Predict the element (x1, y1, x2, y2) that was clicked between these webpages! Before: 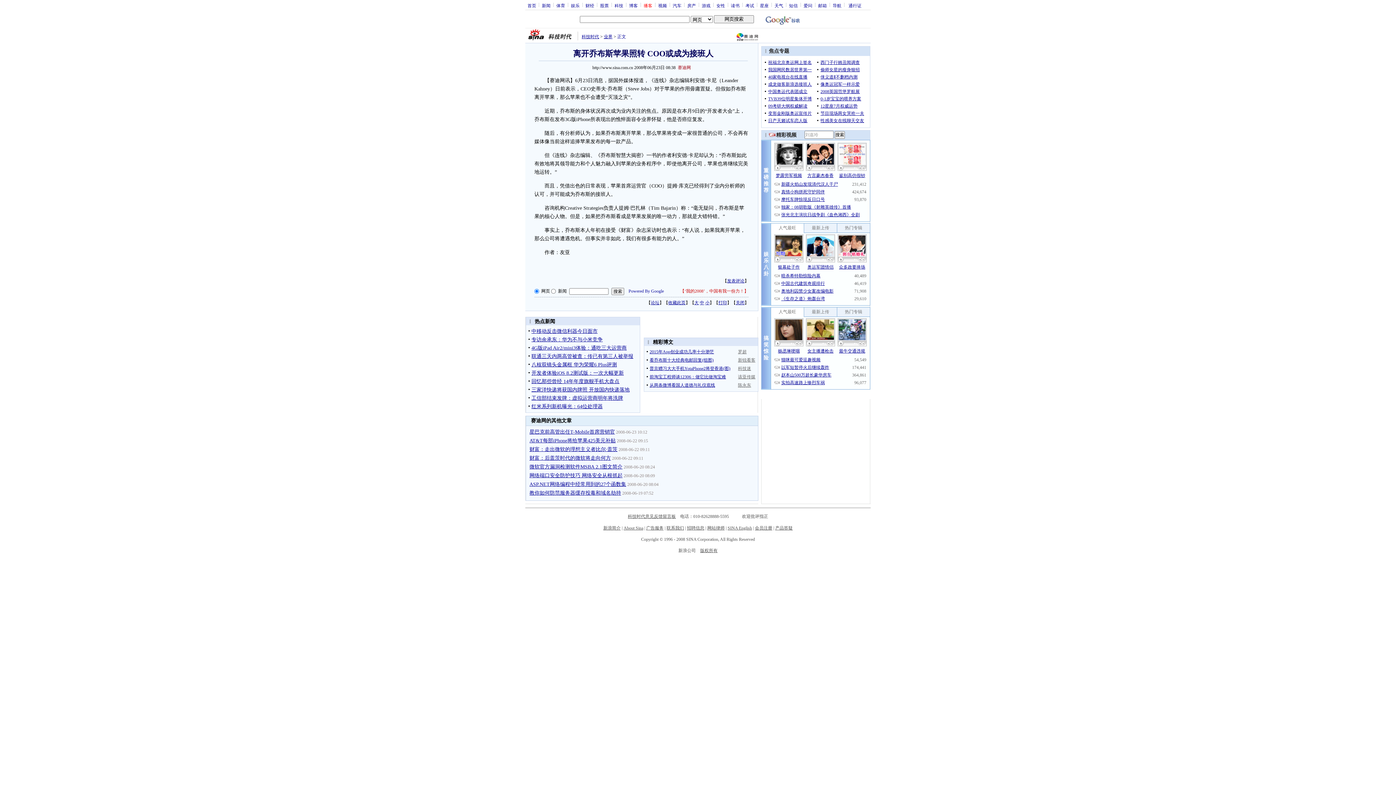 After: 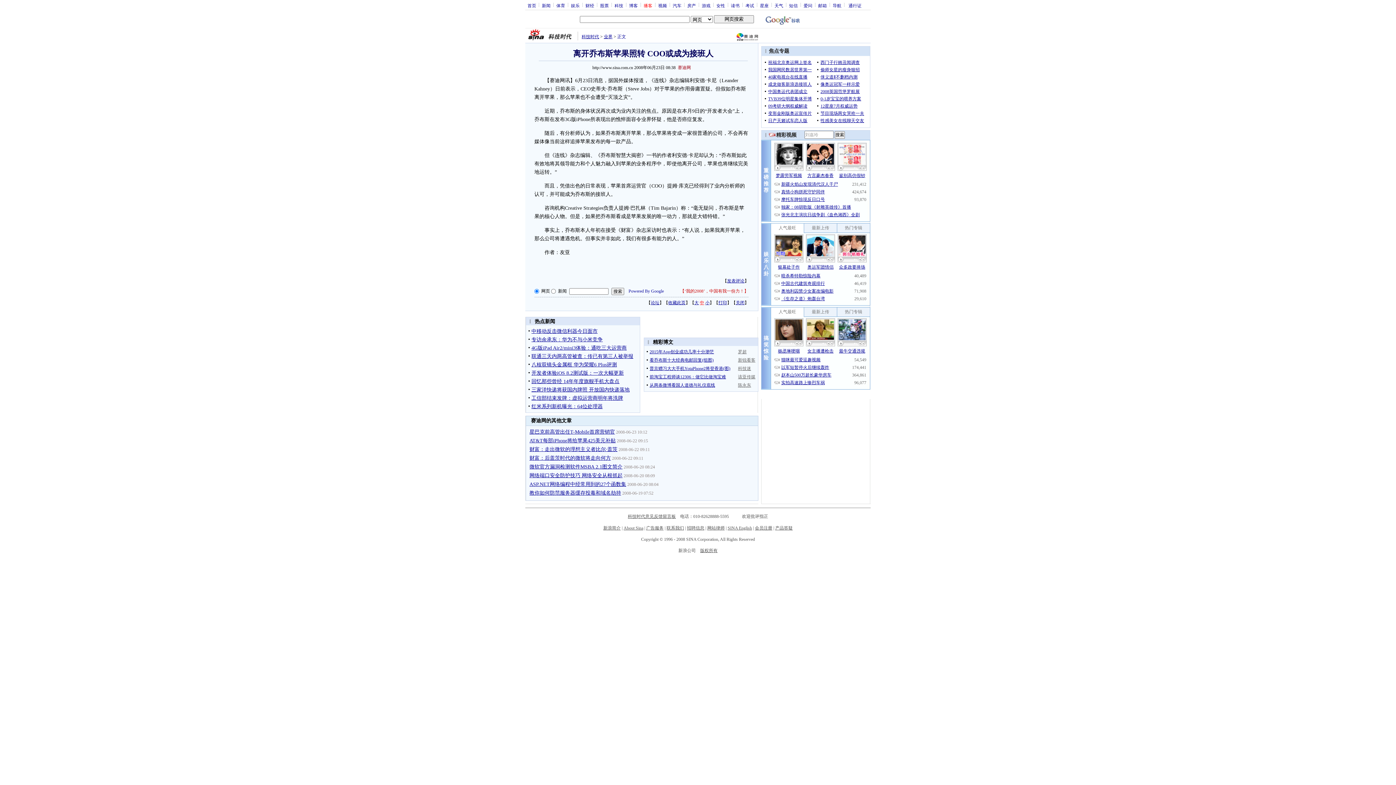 Action: label: 中 bbox: (700, 300, 704, 305)